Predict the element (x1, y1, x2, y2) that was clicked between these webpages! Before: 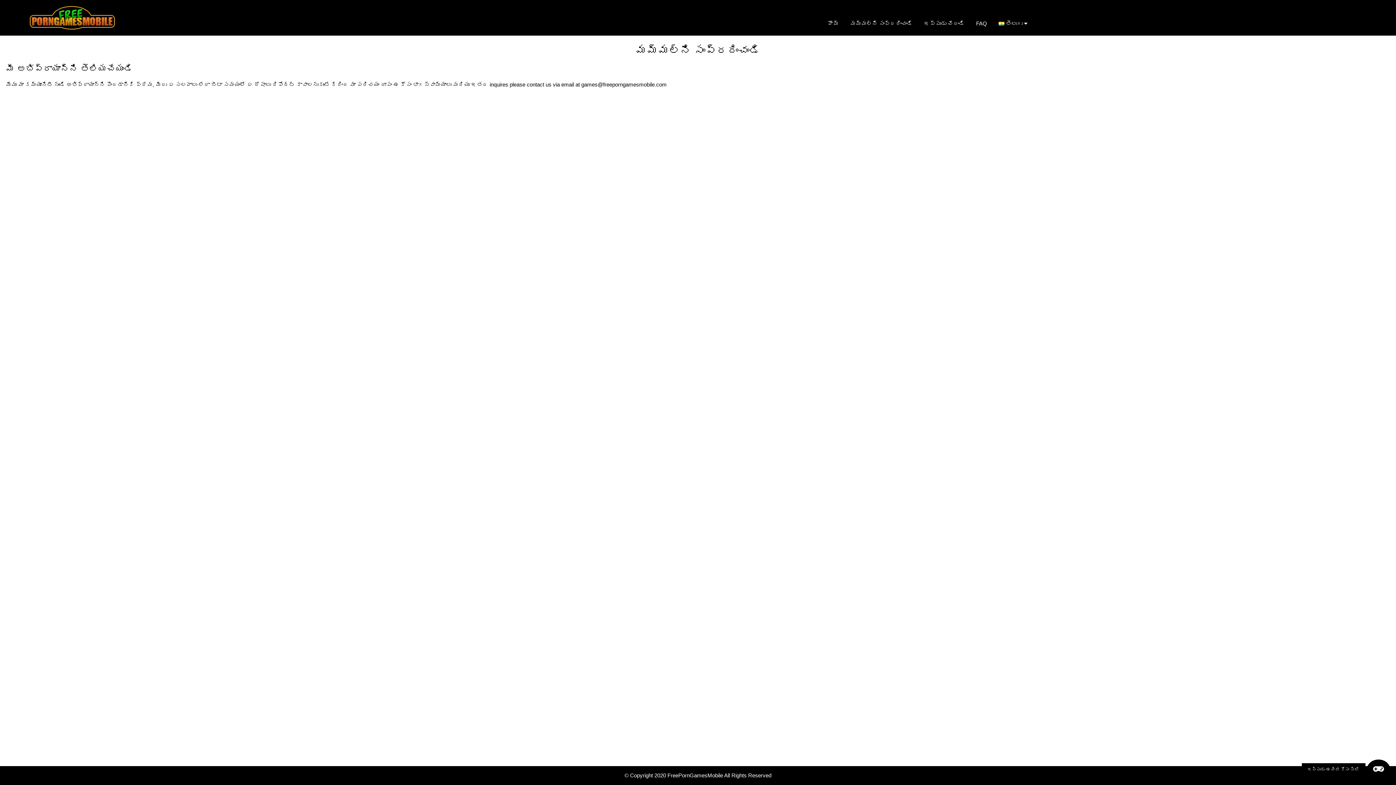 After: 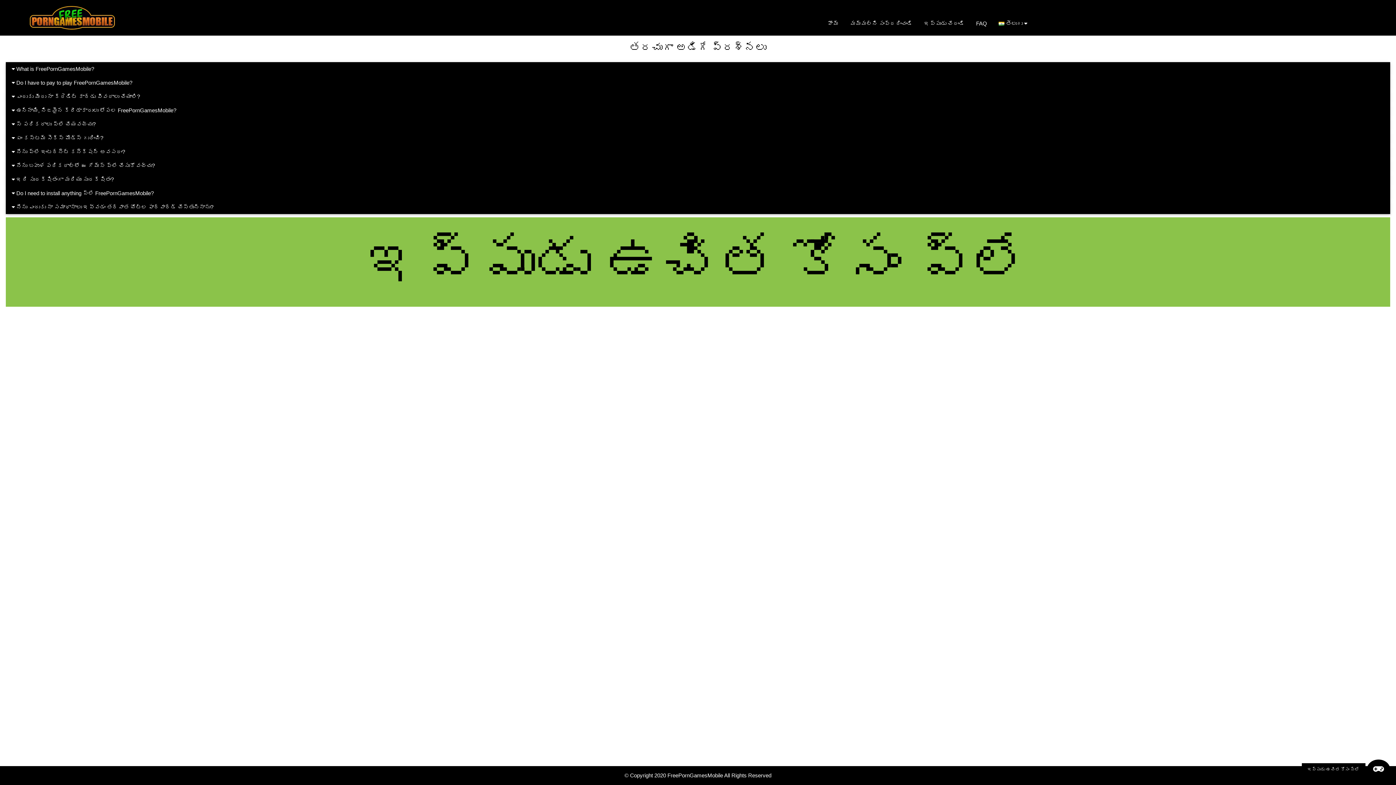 Action: label: FAQ bbox: (970, 13, 993, 33)